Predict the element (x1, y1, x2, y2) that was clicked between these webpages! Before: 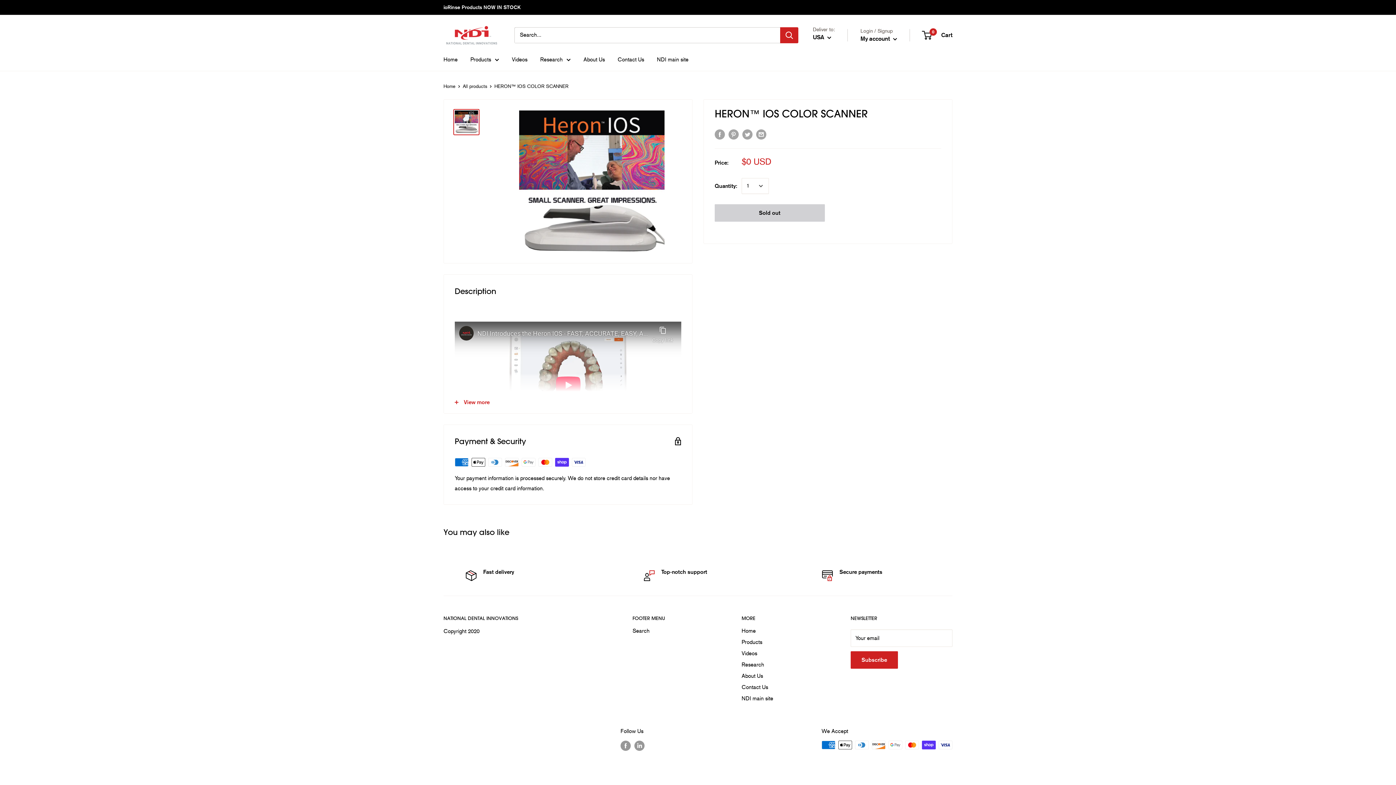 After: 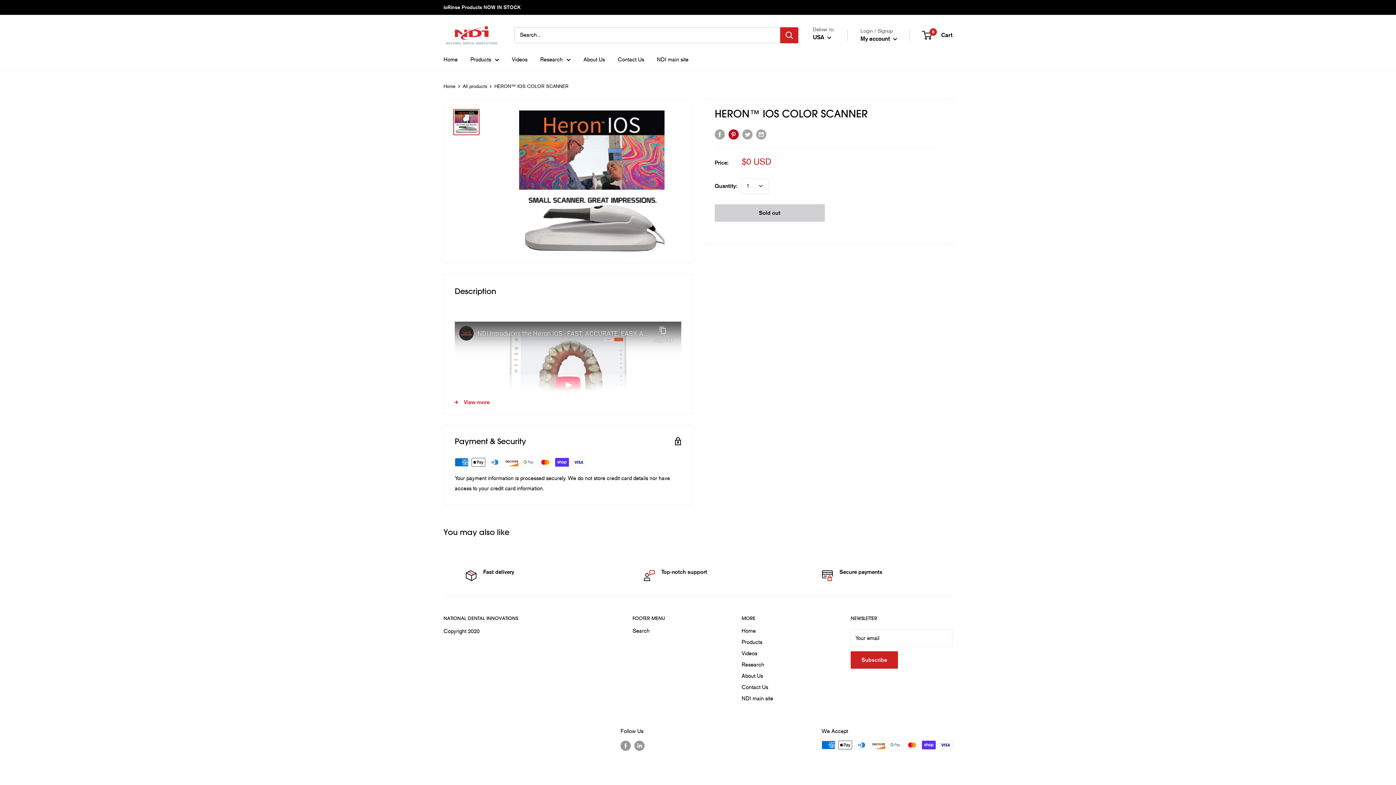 Action: label: Pin on Pinterest bbox: (728, 128, 738, 139)